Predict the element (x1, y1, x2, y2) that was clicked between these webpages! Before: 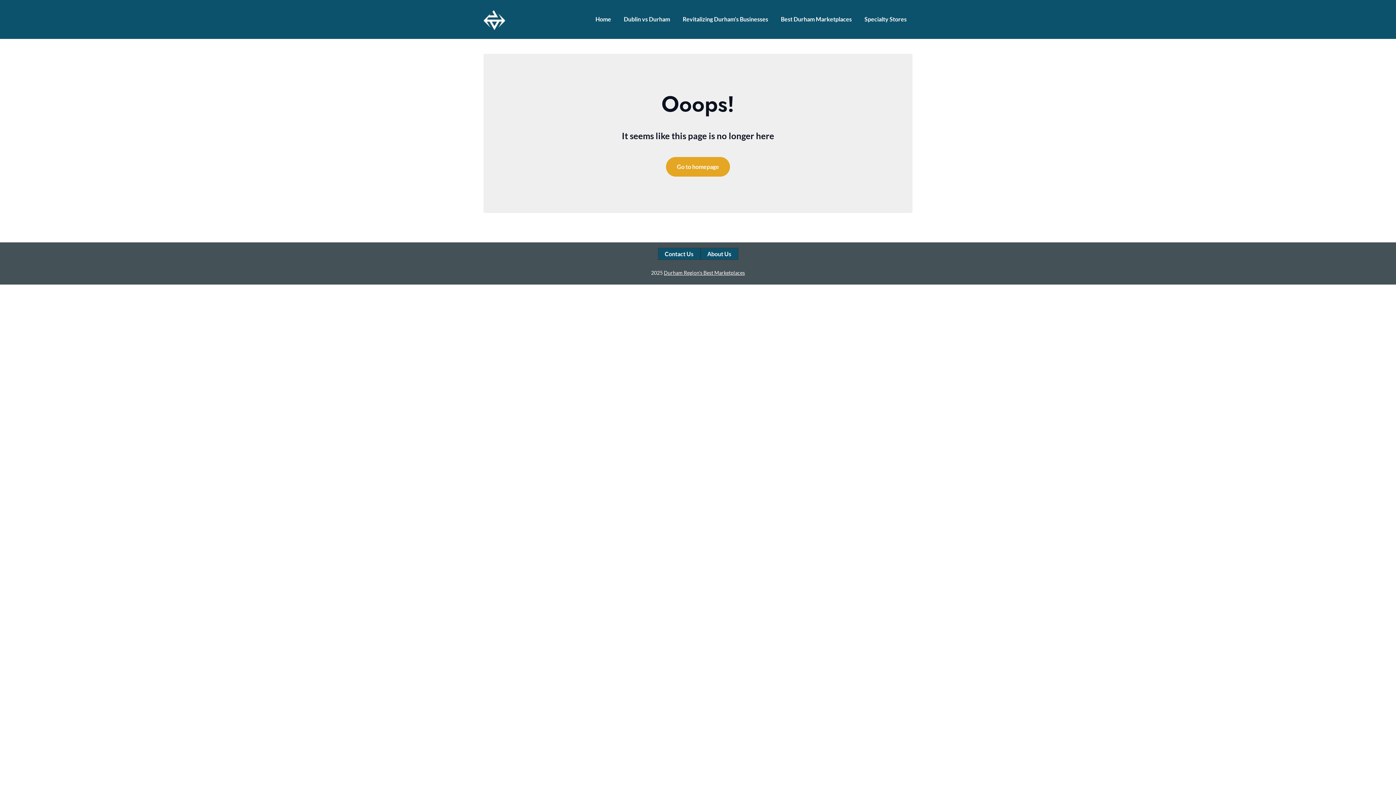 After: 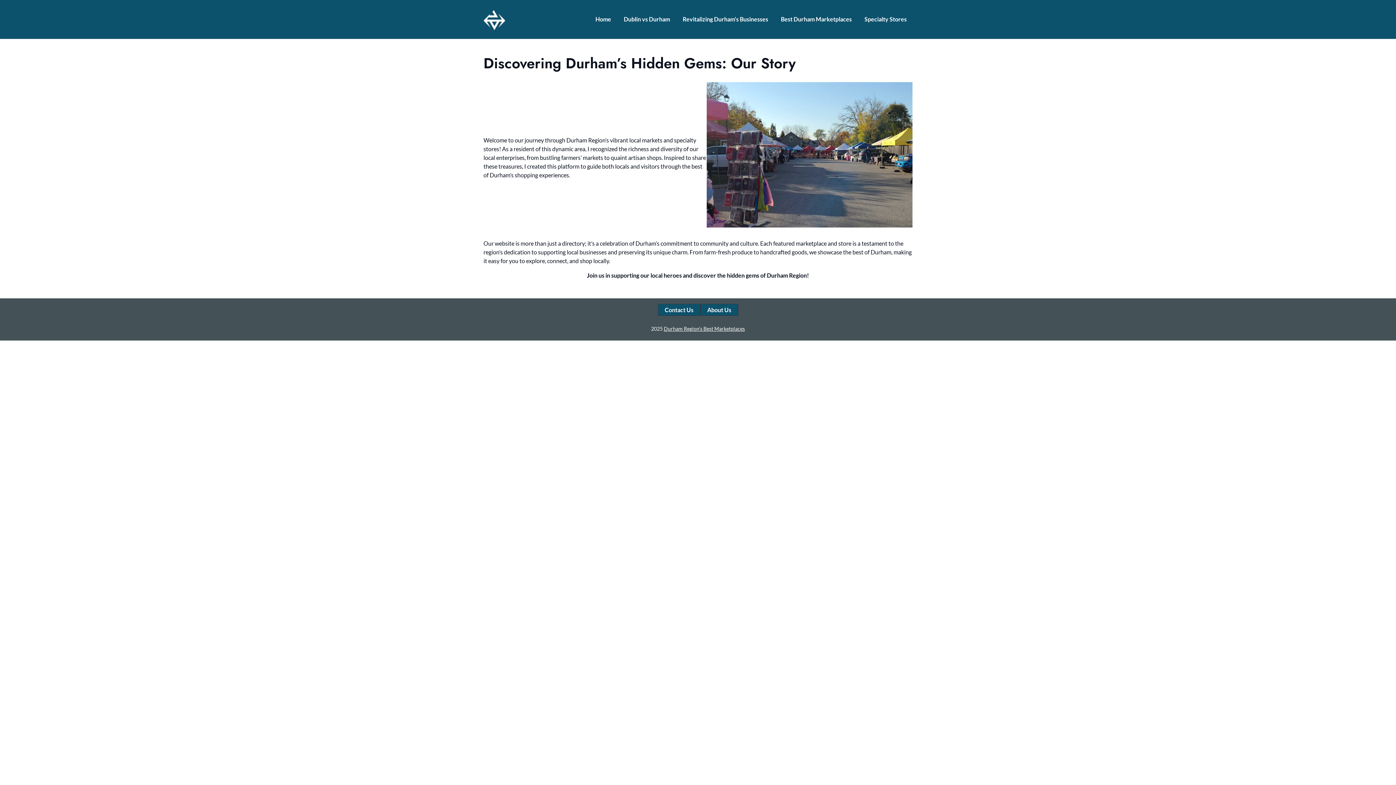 Action: label: About Us bbox: (700, 248, 738, 260)